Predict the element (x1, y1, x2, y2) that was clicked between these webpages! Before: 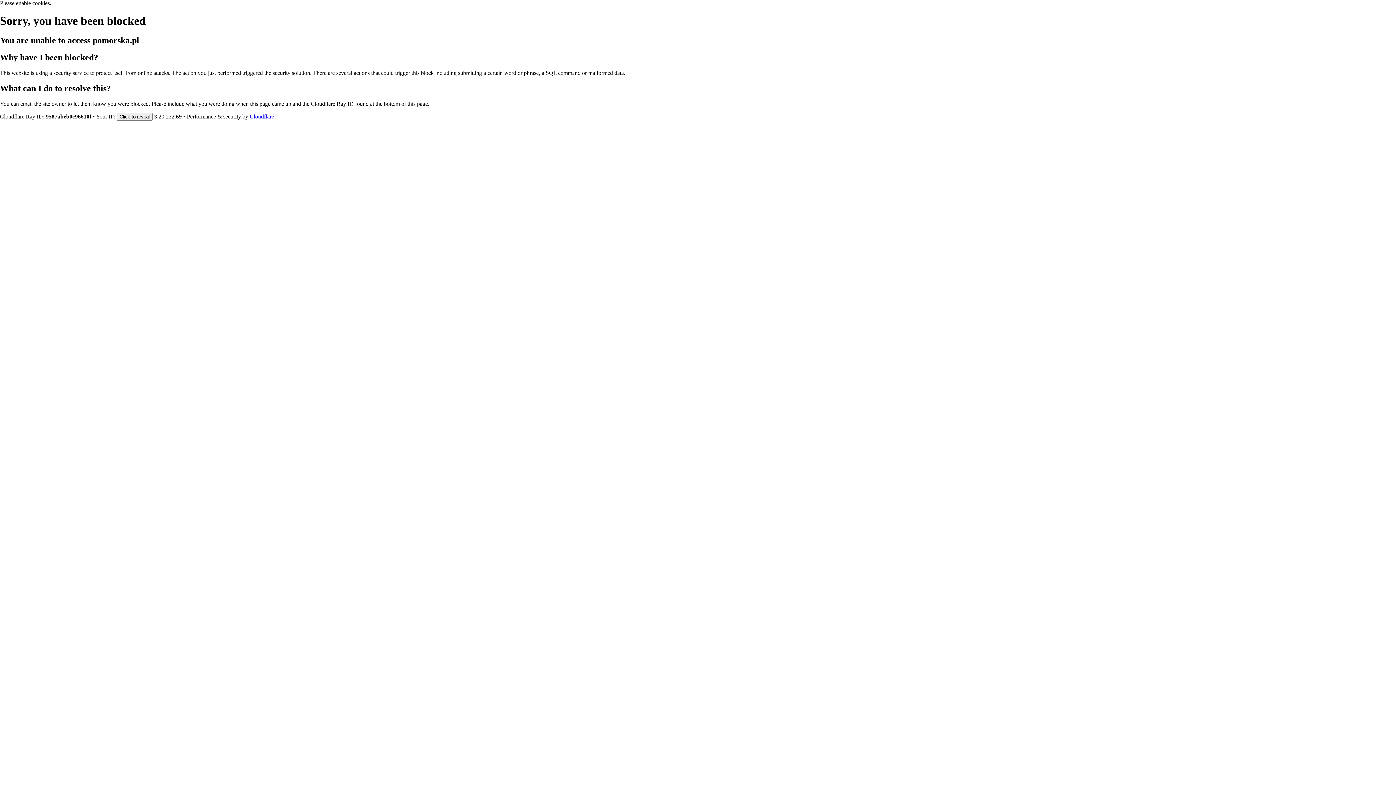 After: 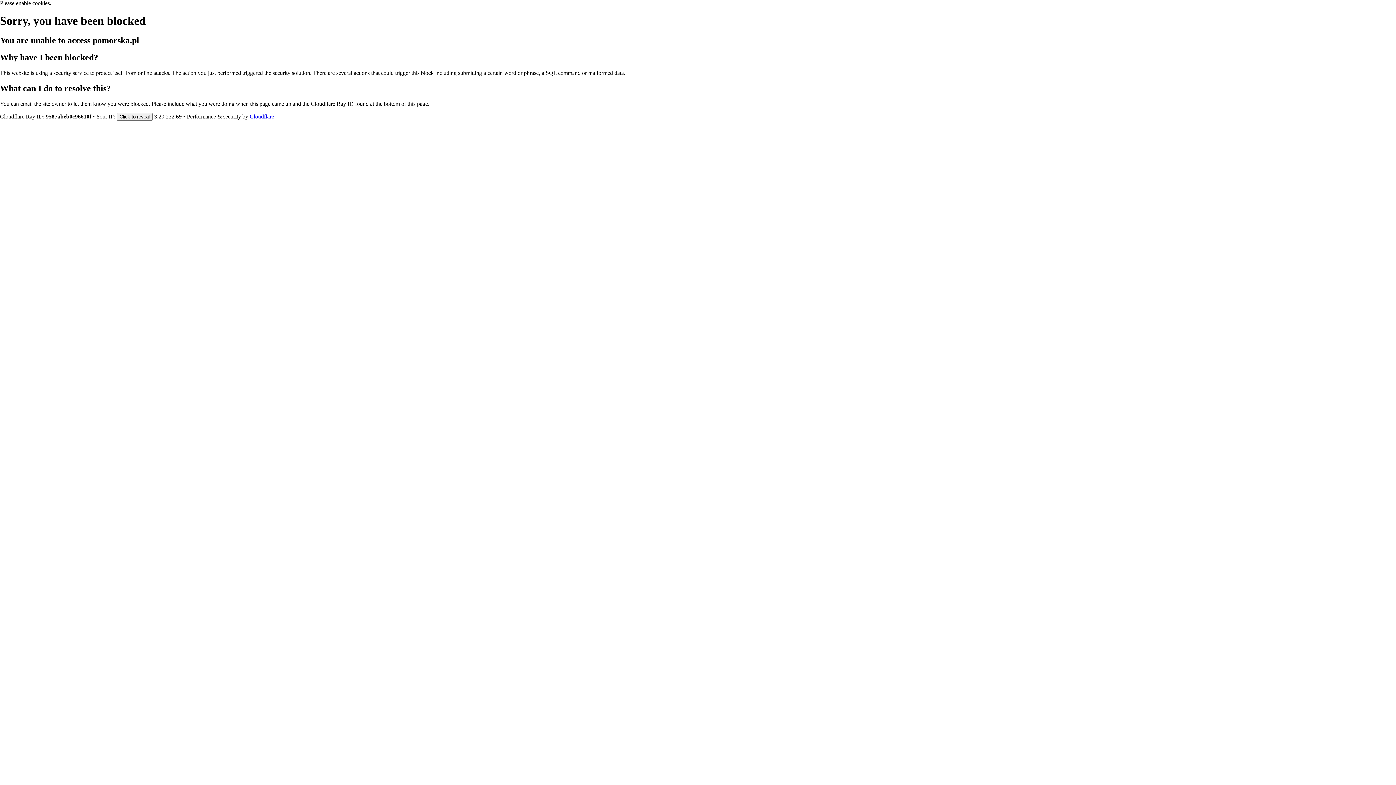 Action: bbox: (249, 113, 274, 119) label: Cloudflare